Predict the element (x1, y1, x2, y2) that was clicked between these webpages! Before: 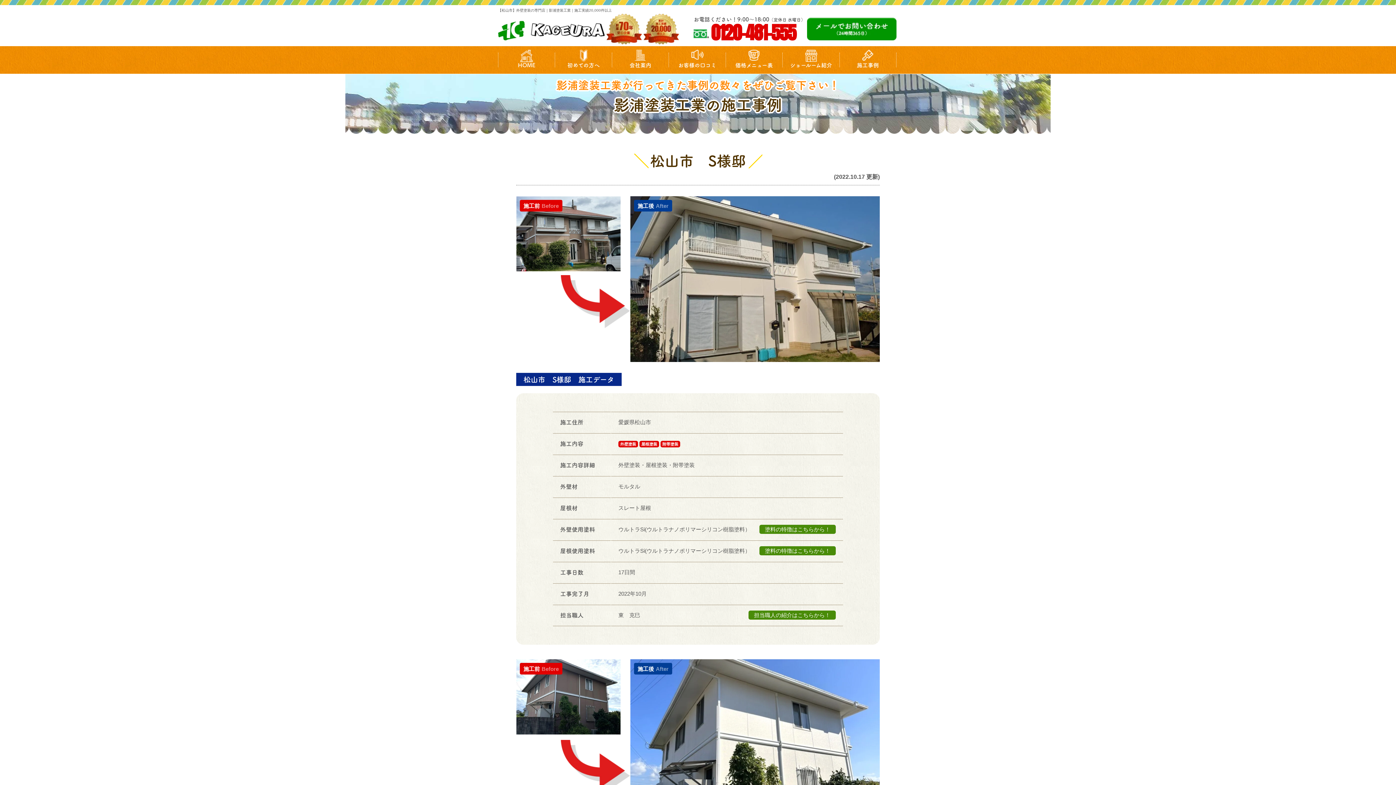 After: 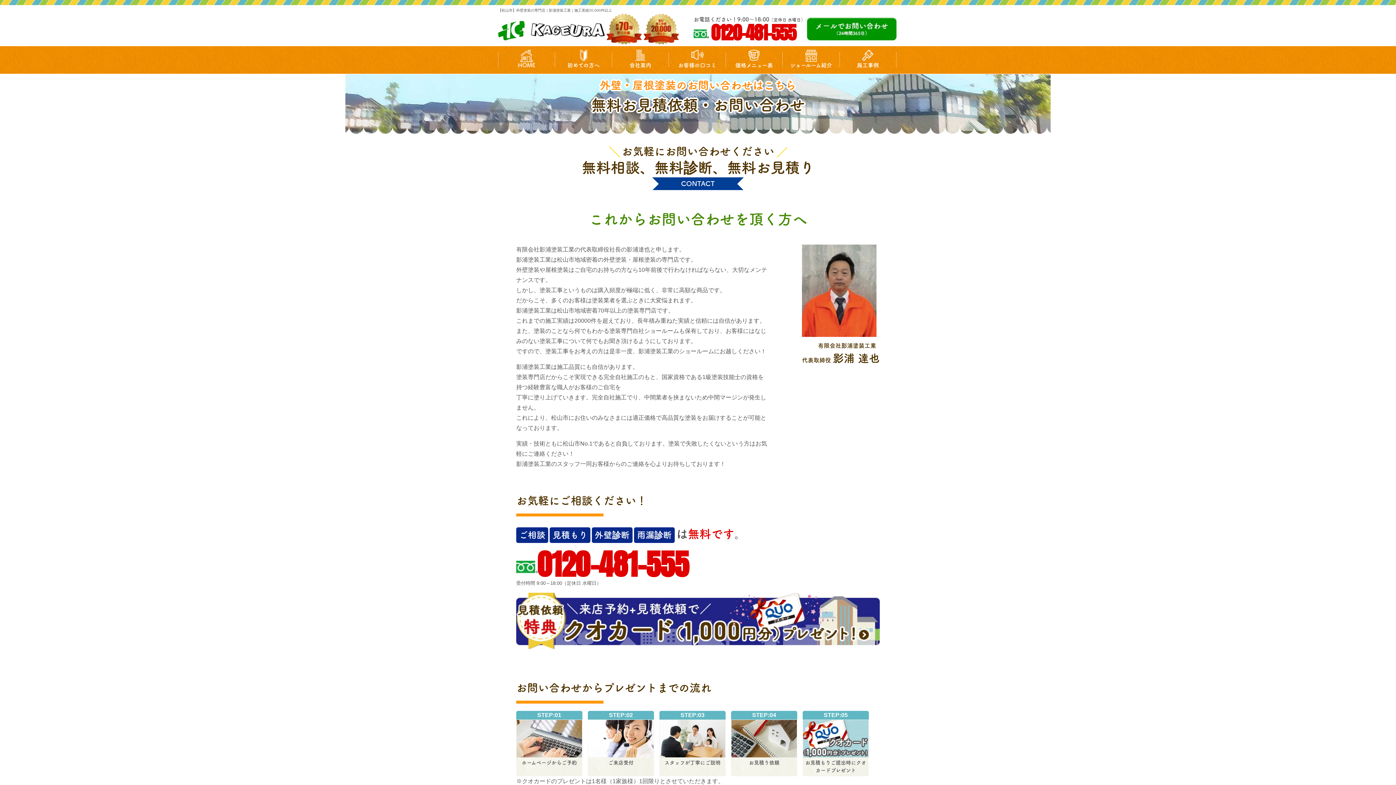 Action: bbox: (807, 17, 896, 40)